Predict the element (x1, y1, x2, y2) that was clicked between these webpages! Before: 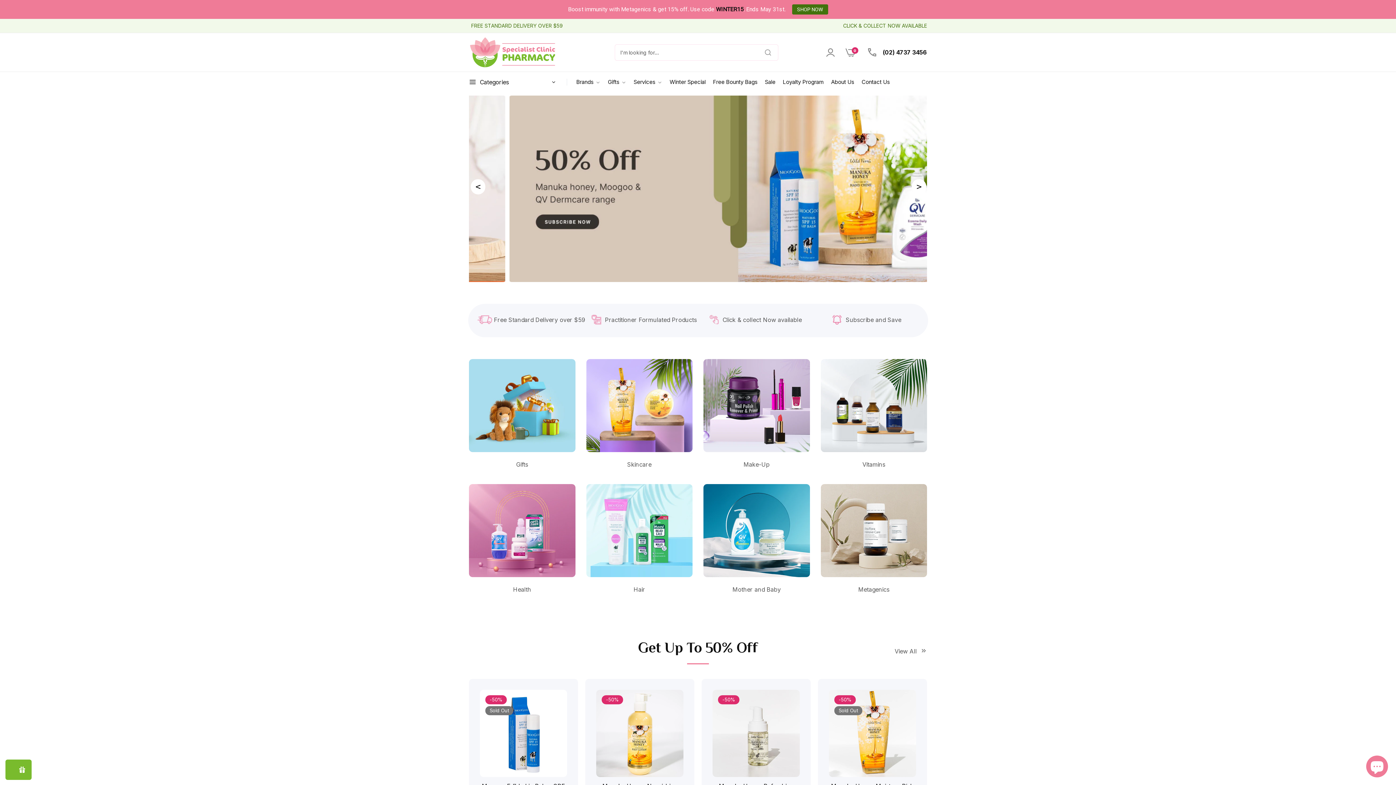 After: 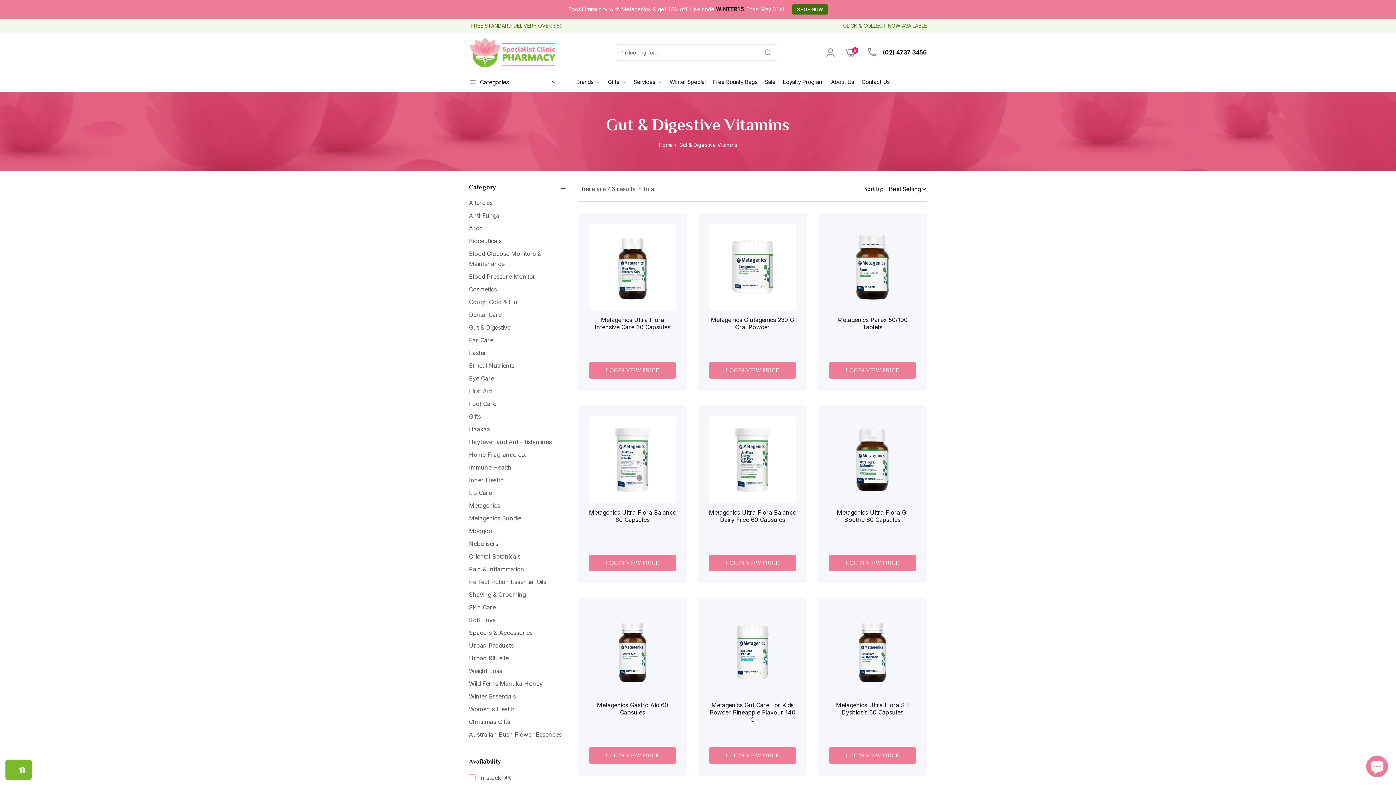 Action: label: Link detail bbox: (820, 359, 927, 452)